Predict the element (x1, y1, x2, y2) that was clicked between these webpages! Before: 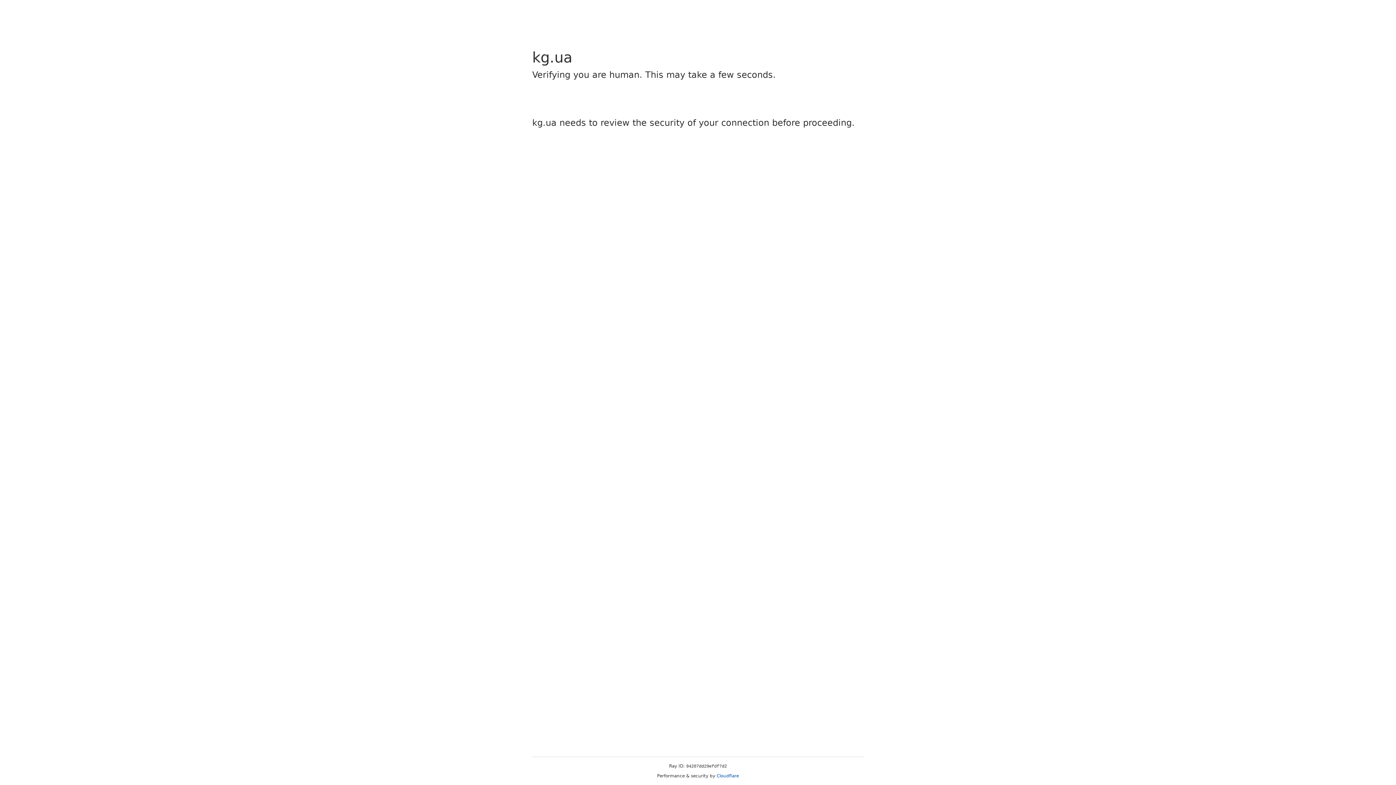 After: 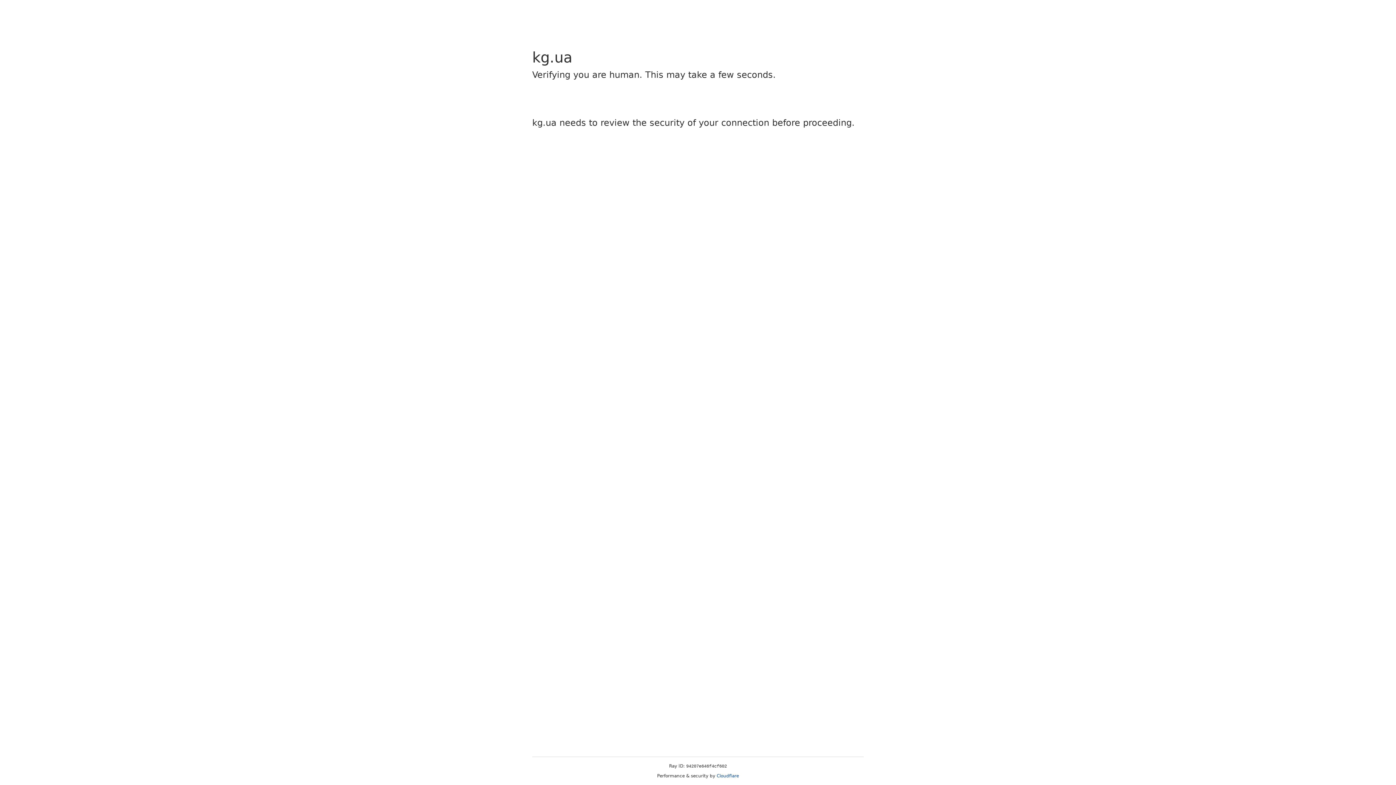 Action: bbox: (716, 773, 739, 778) label: Cloudflare